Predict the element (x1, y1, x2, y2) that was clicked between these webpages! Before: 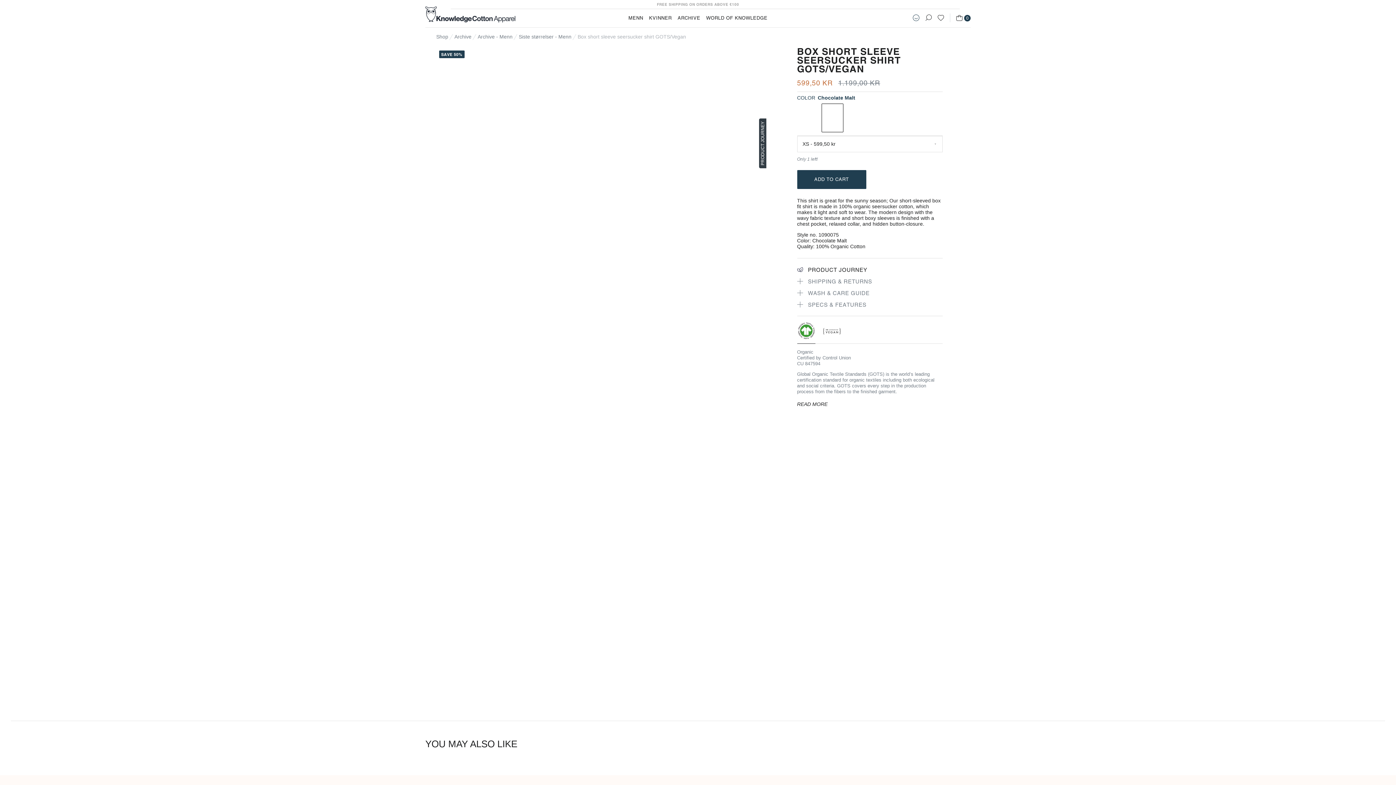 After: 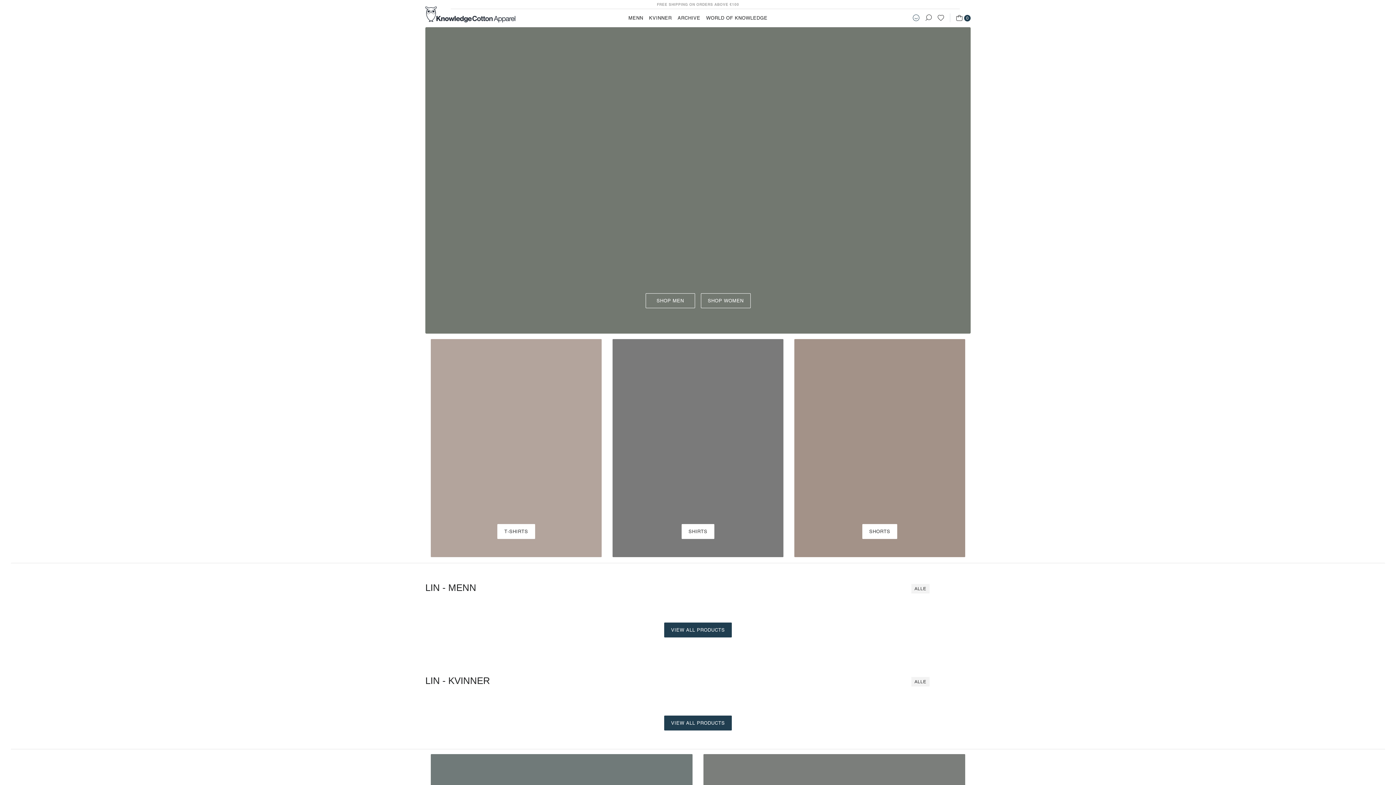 Action: bbox: (425, 10, 520, 24)